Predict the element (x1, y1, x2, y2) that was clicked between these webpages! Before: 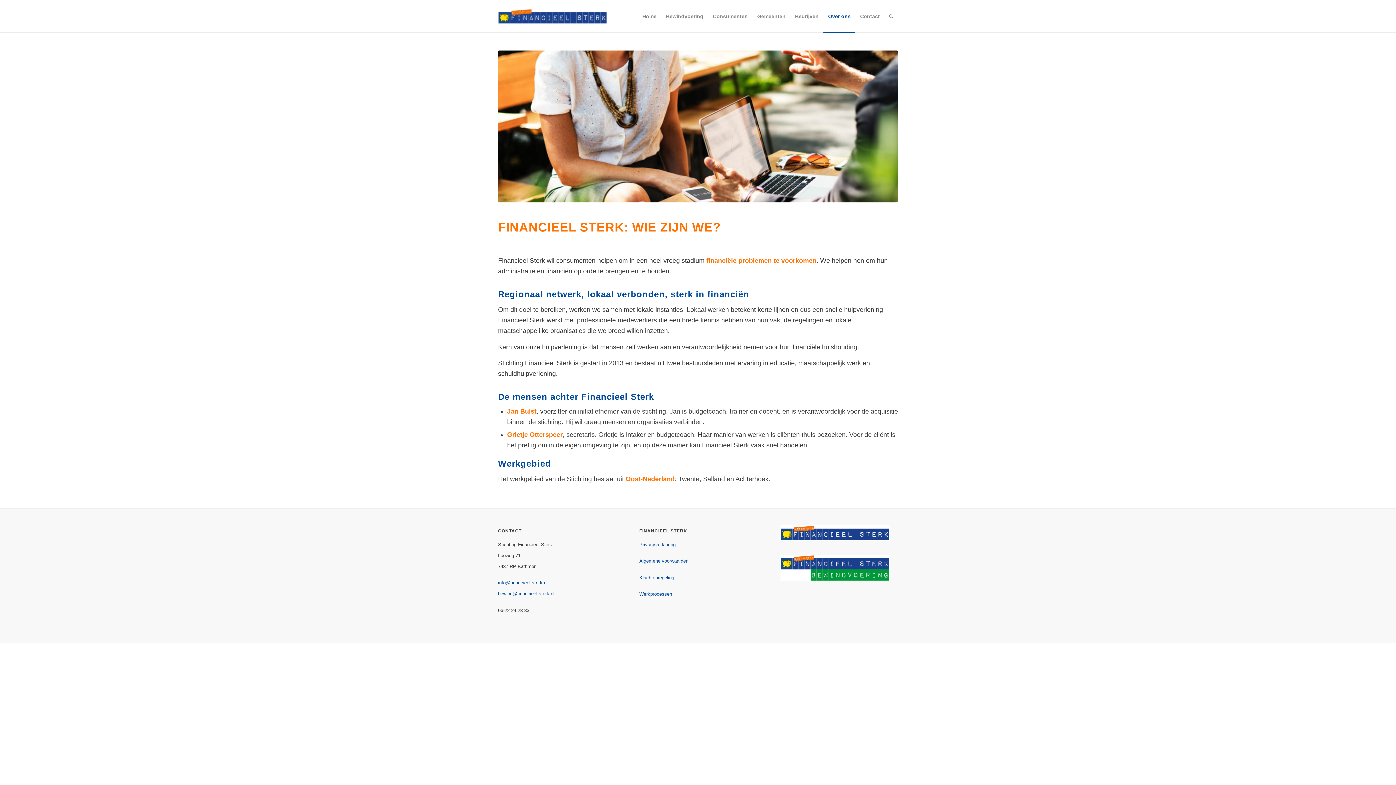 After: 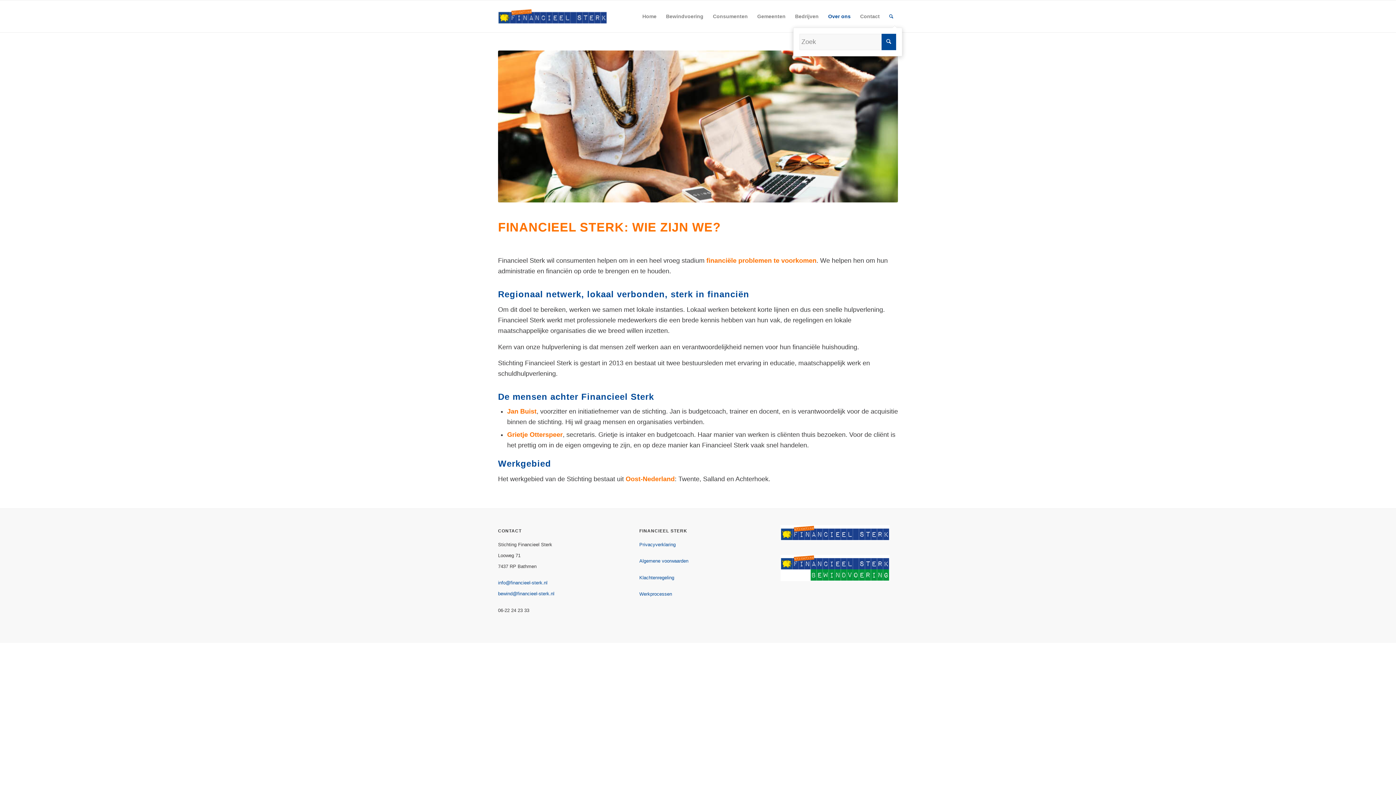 Action: label: Zoek bbox: (884, 0, 898, 32)